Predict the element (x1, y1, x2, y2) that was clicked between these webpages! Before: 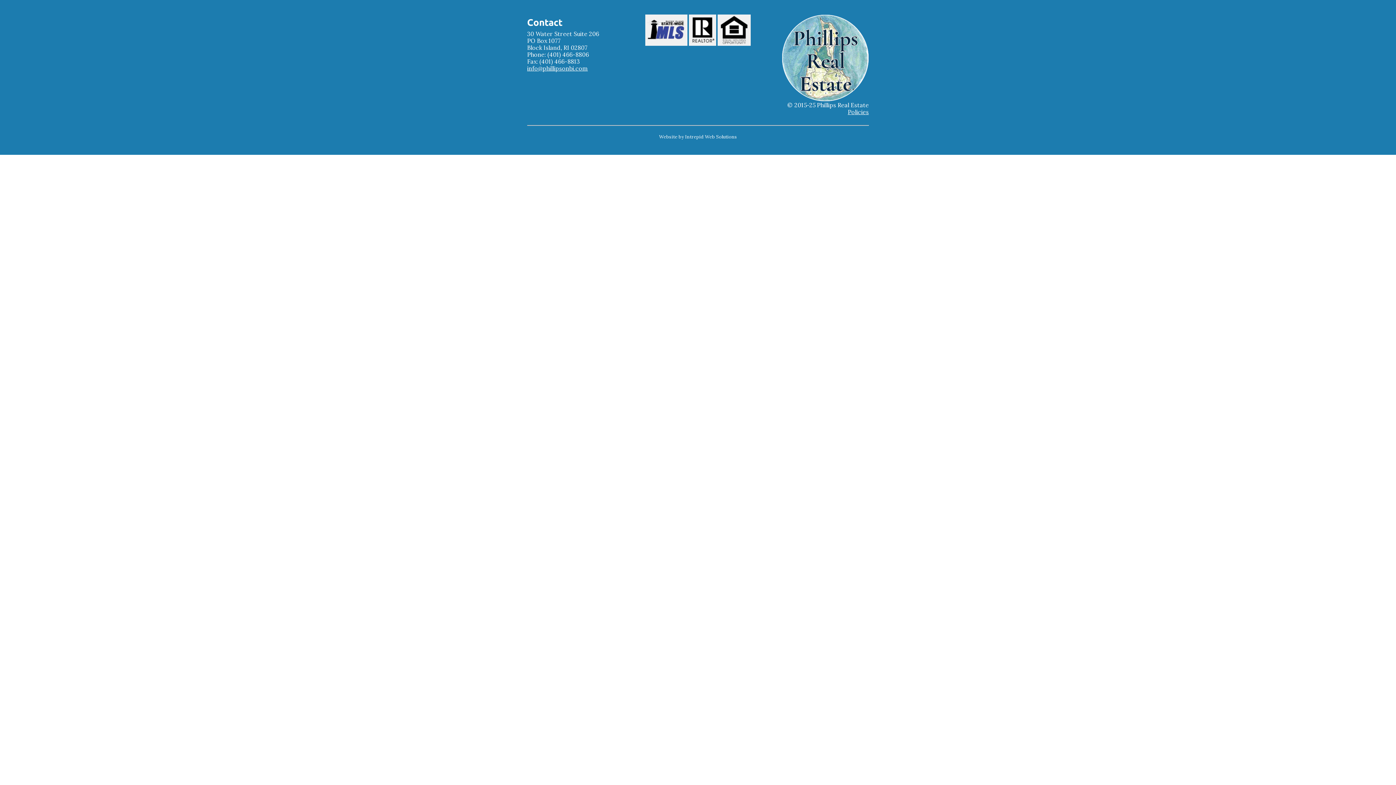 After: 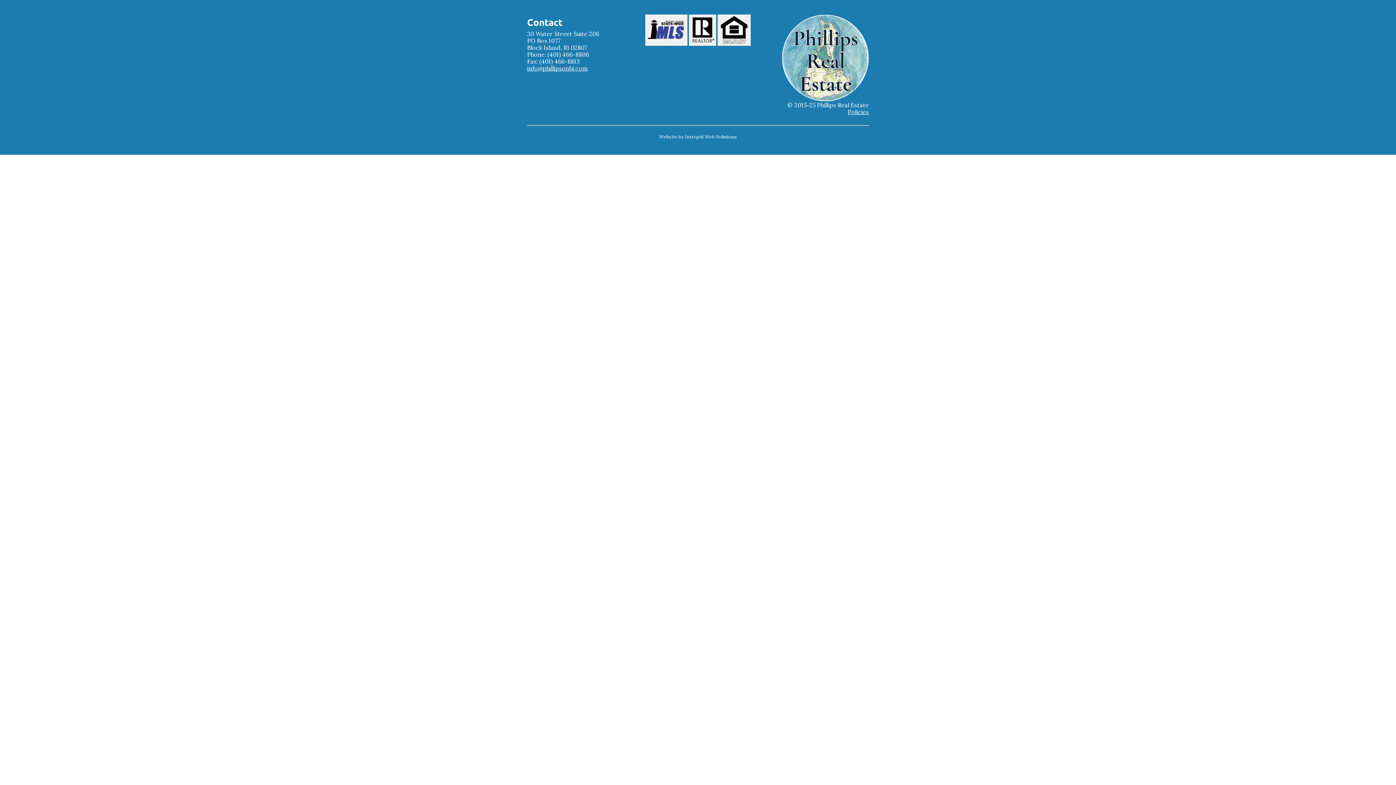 Action: bbox: (527, 65, 636, 72) label: info@phillipsonbi.com